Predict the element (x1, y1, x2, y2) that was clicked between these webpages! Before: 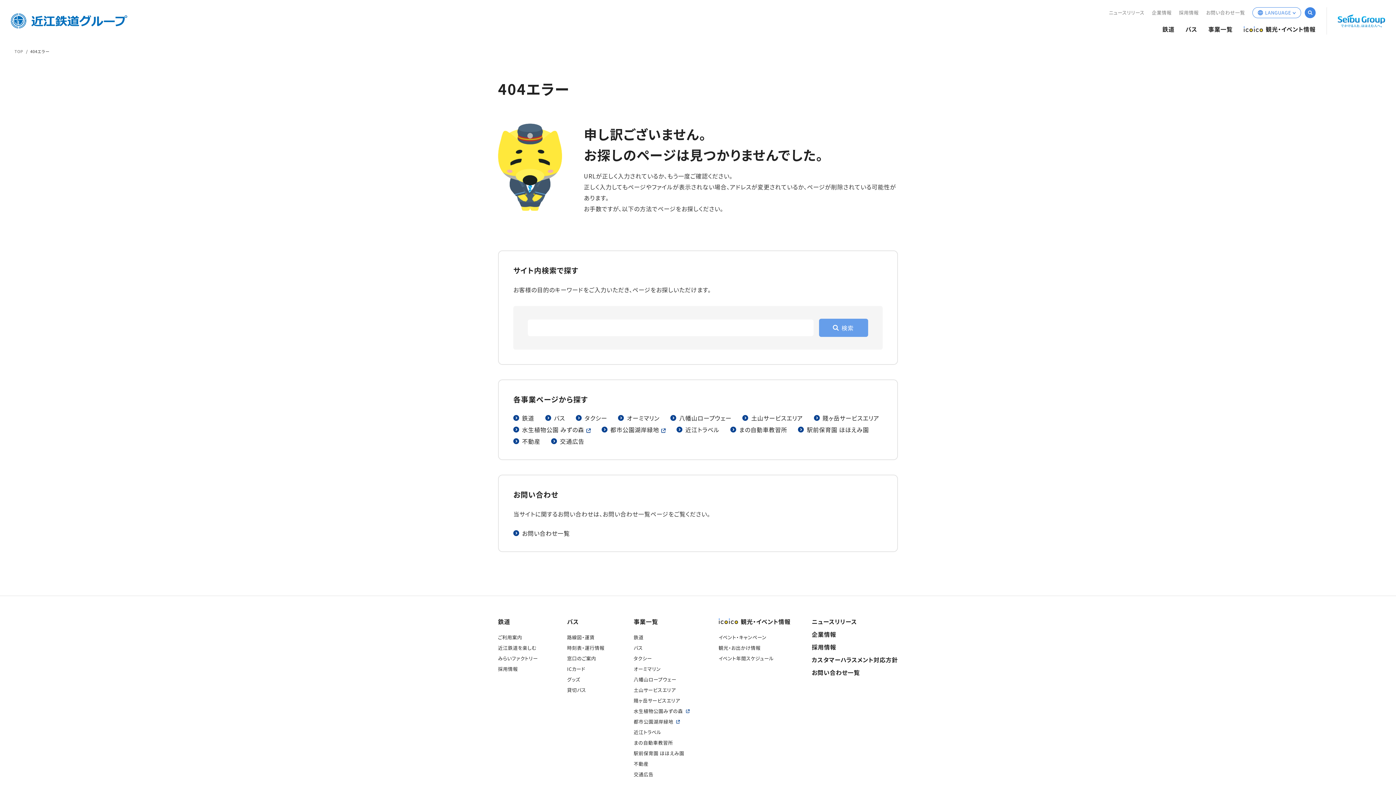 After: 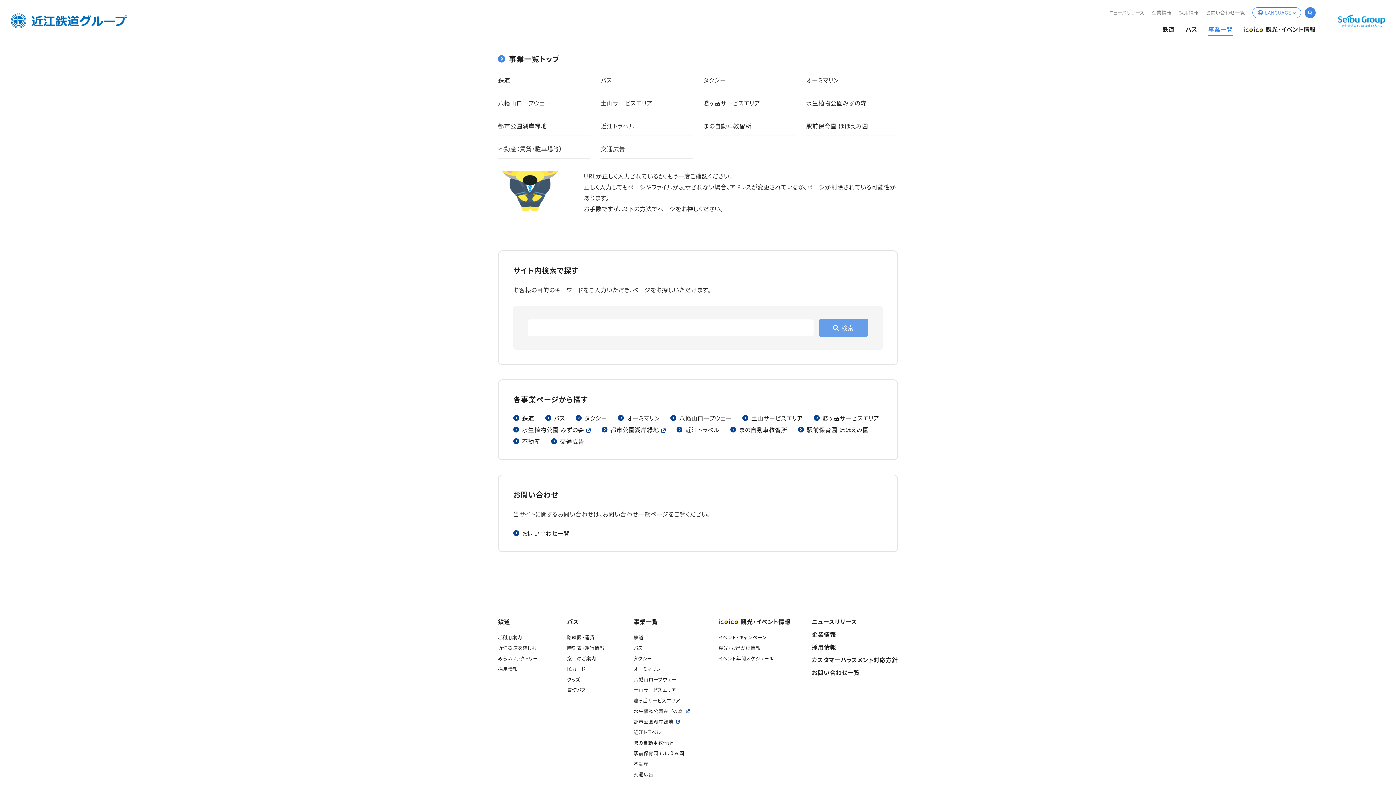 Action: label: 事業一覧 bbox: (1208, 25, 1233, 32)